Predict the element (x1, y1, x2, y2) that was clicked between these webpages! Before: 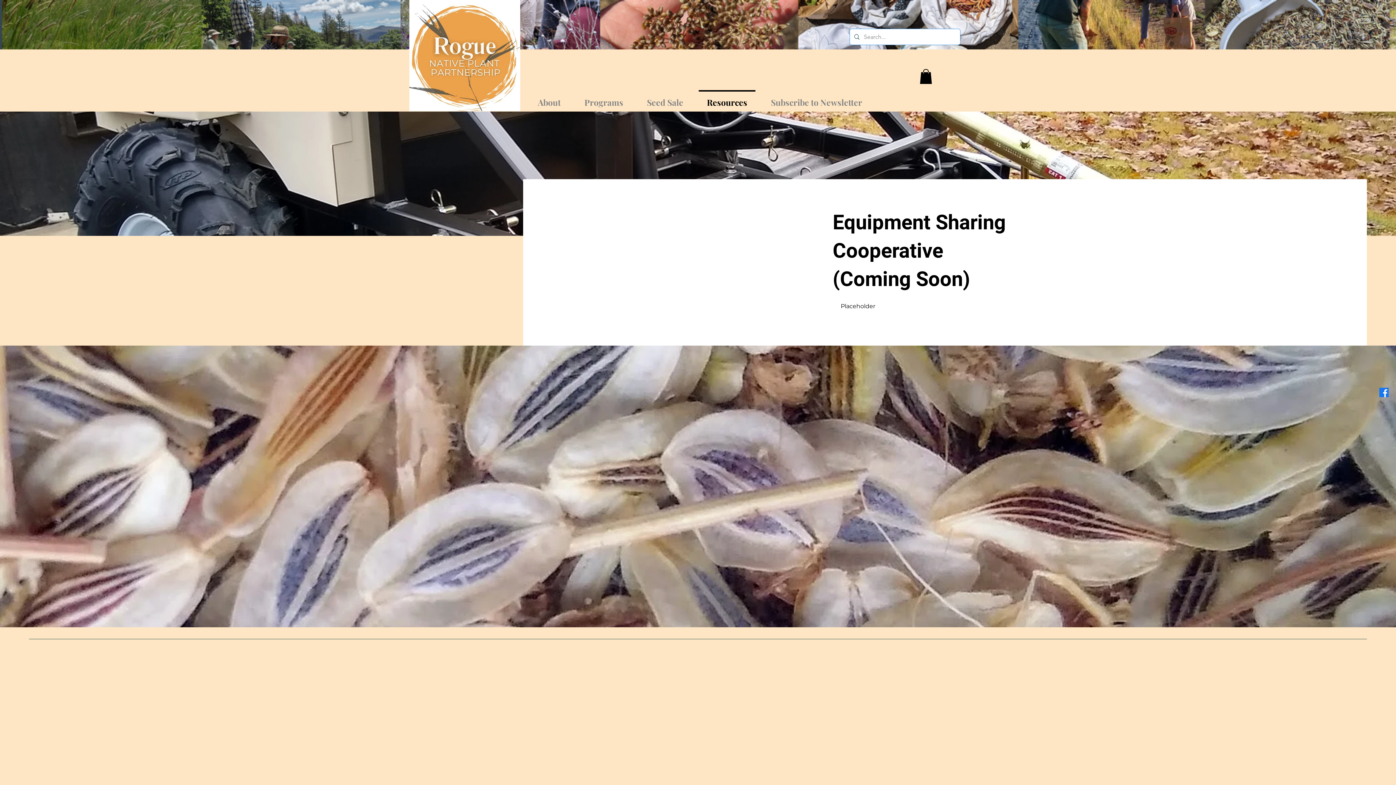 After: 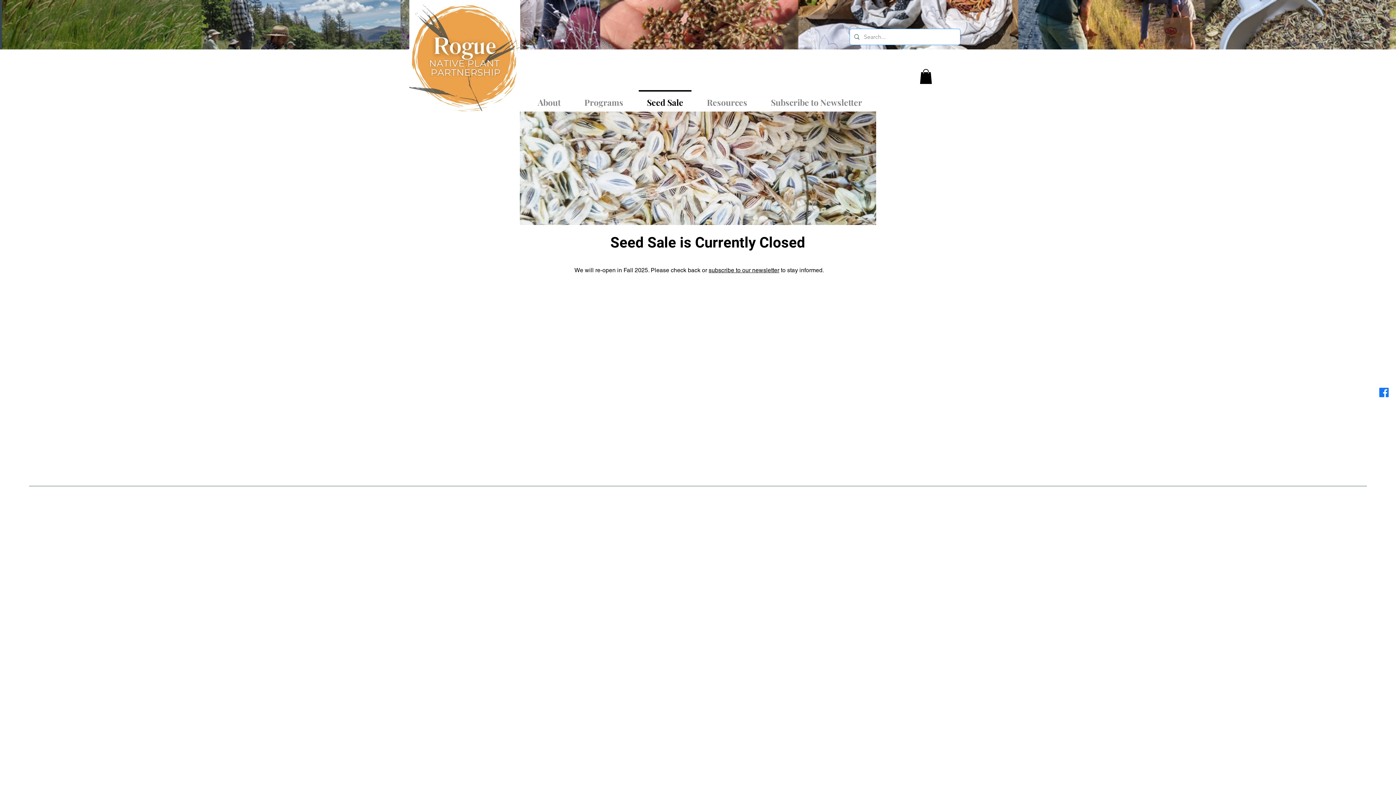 Action: bbox: (635, 90, 695, 108) label: Seed Sale